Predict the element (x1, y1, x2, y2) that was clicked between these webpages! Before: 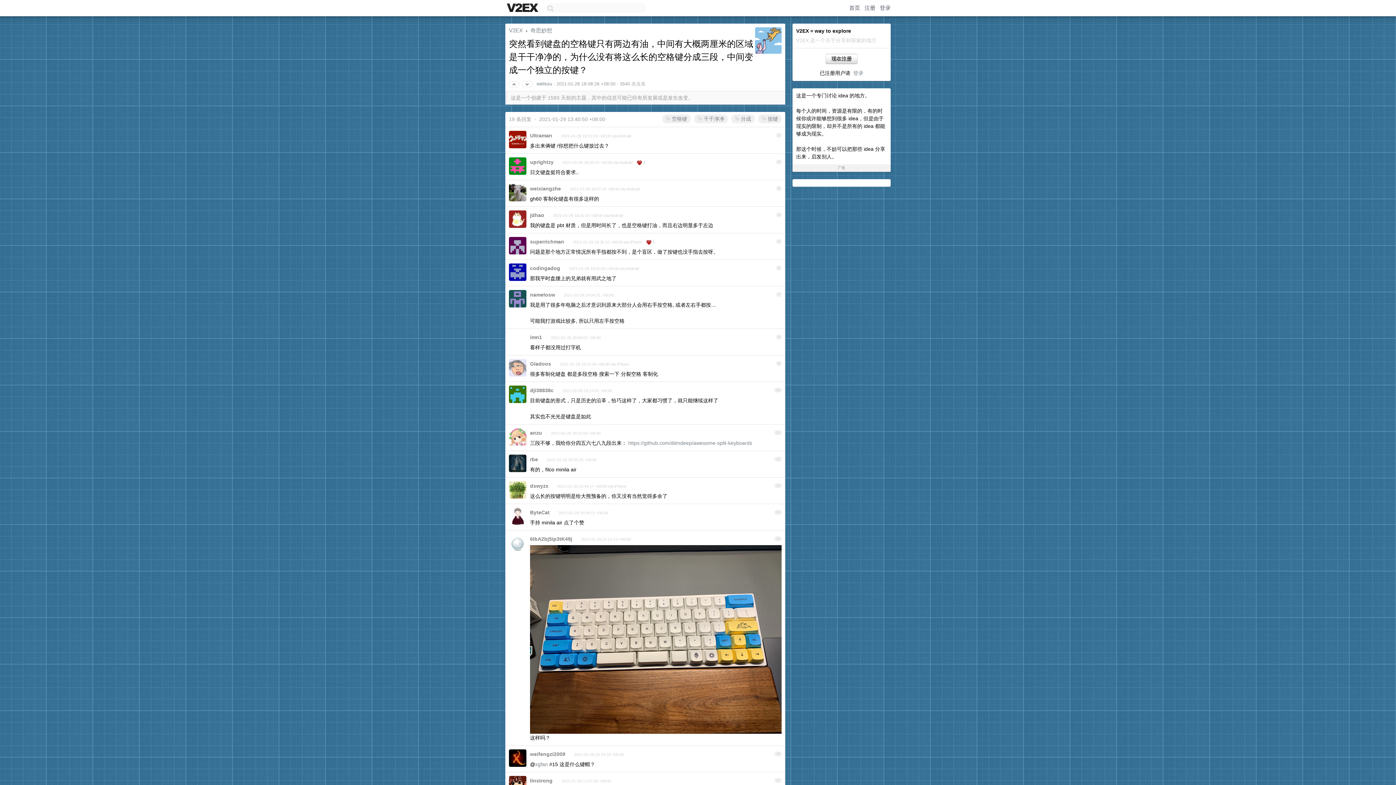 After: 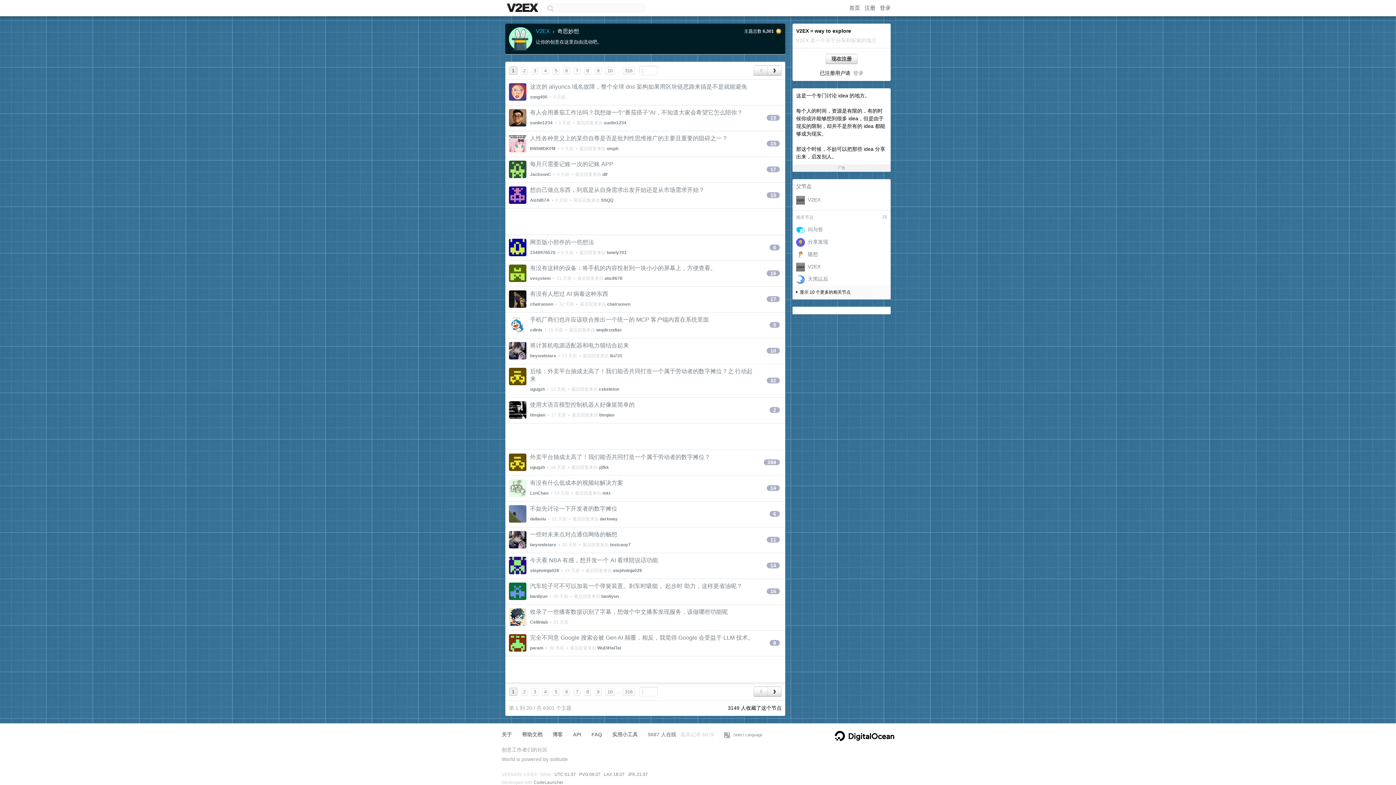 Action: label: 奇思妙想 bbox: (530, 27, 552, 33)